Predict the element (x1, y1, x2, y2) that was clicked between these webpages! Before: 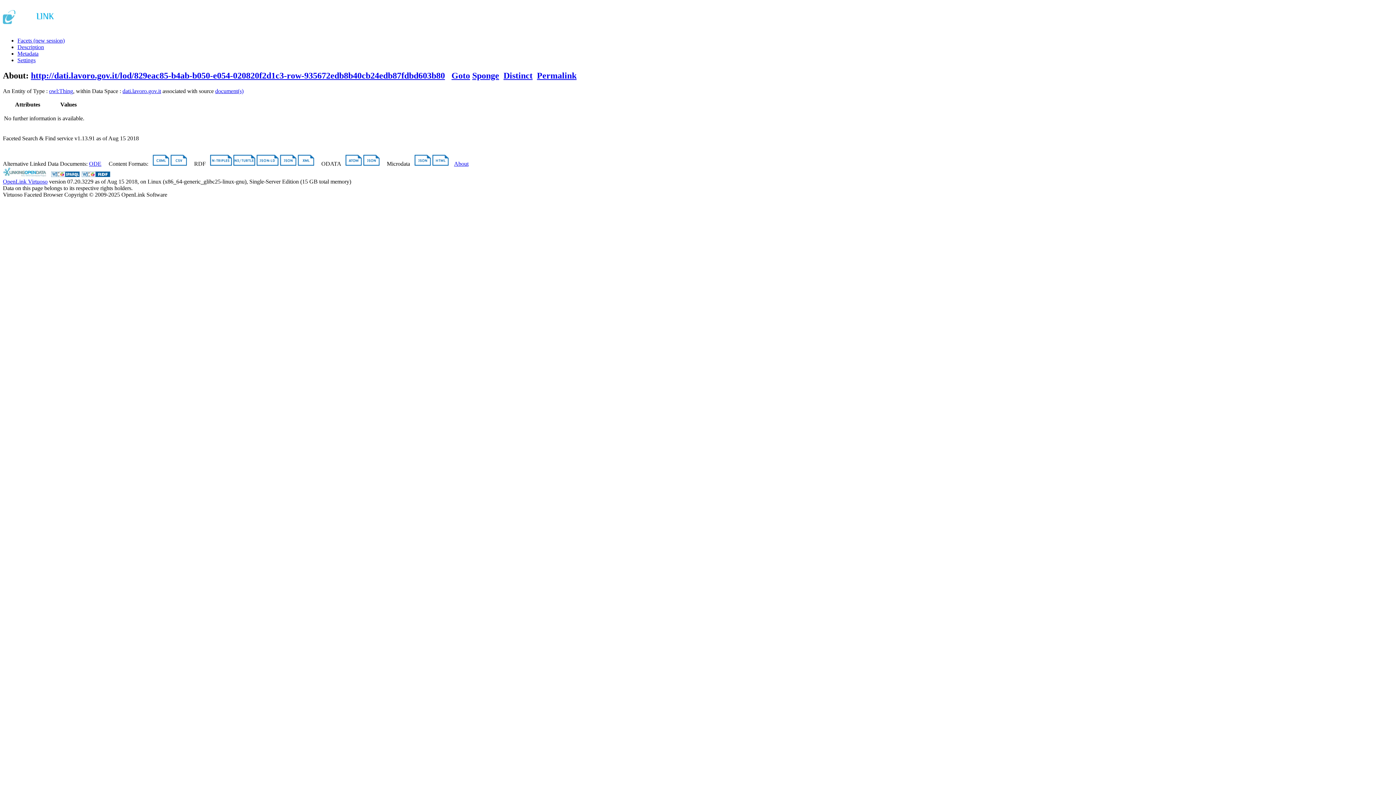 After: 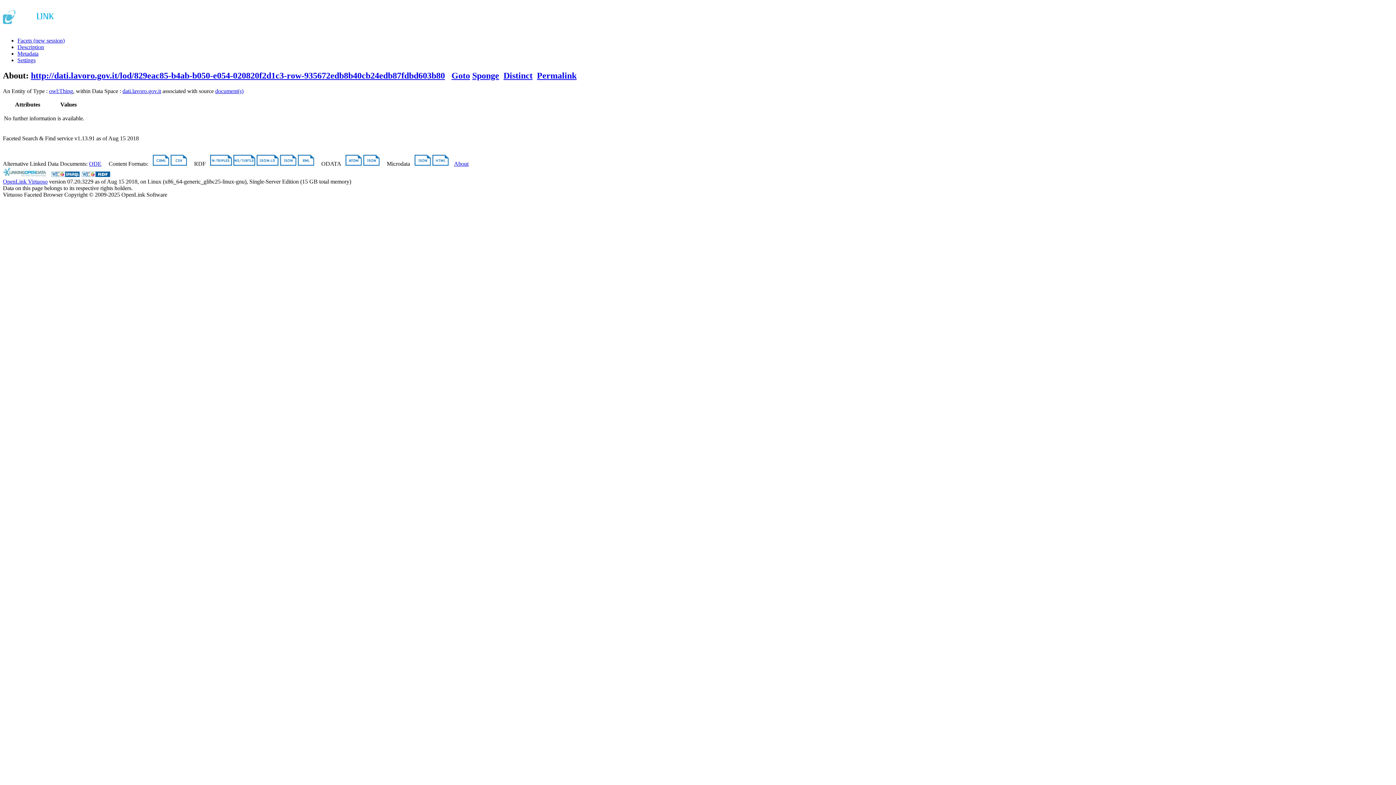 Action: label: Permalink bbox: (537, 70, 576, 80)